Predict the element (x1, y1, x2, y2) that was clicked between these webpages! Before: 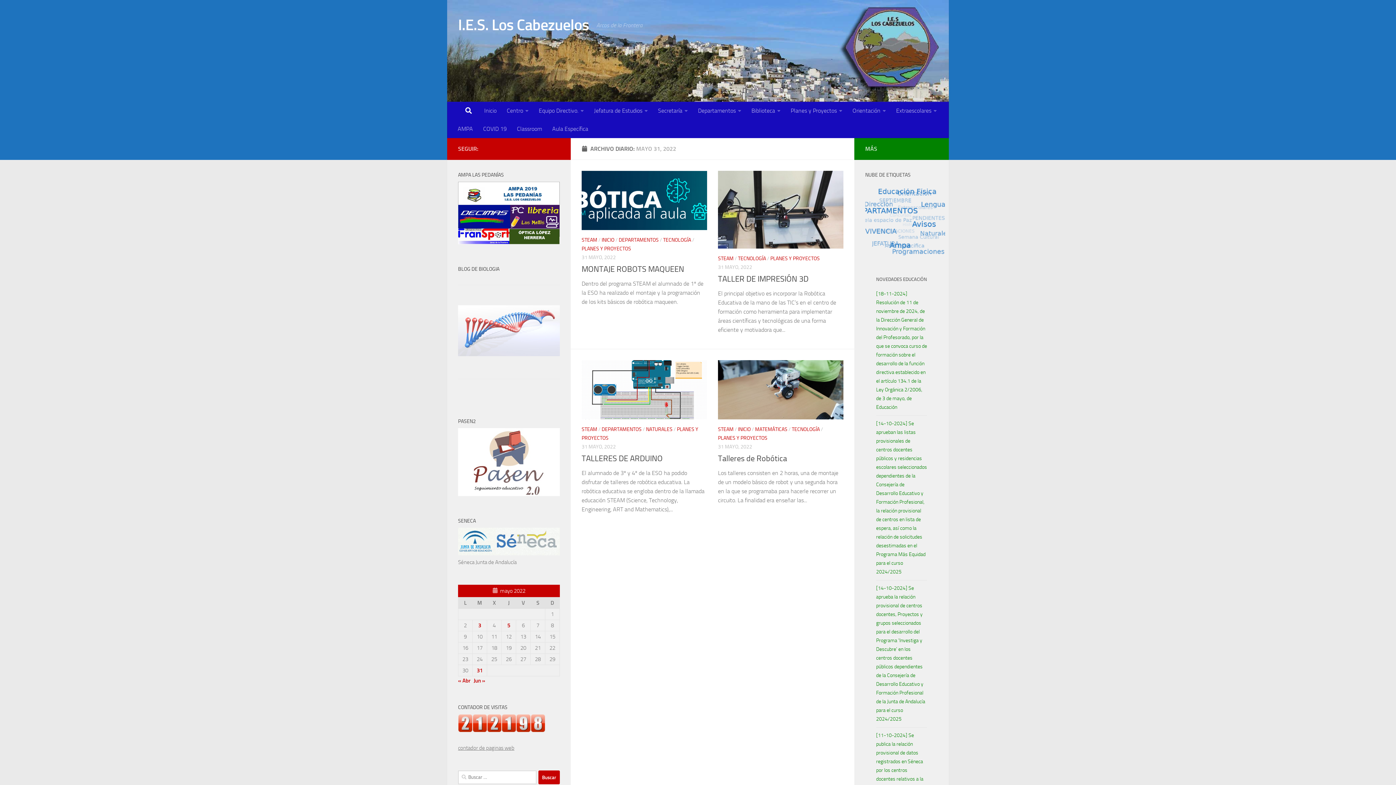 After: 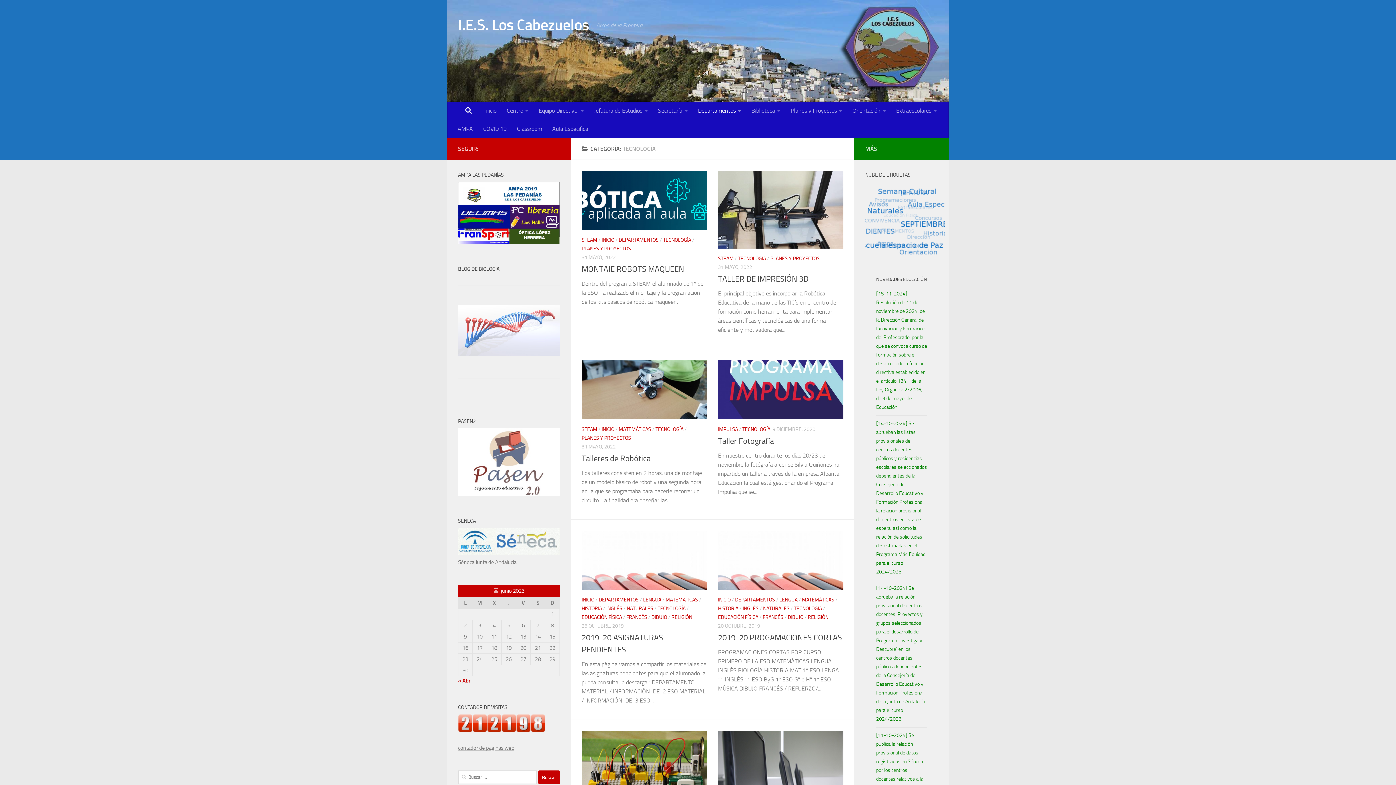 Action: bbox: (792, 426, 820, 432) label: TECNOLOGÍA